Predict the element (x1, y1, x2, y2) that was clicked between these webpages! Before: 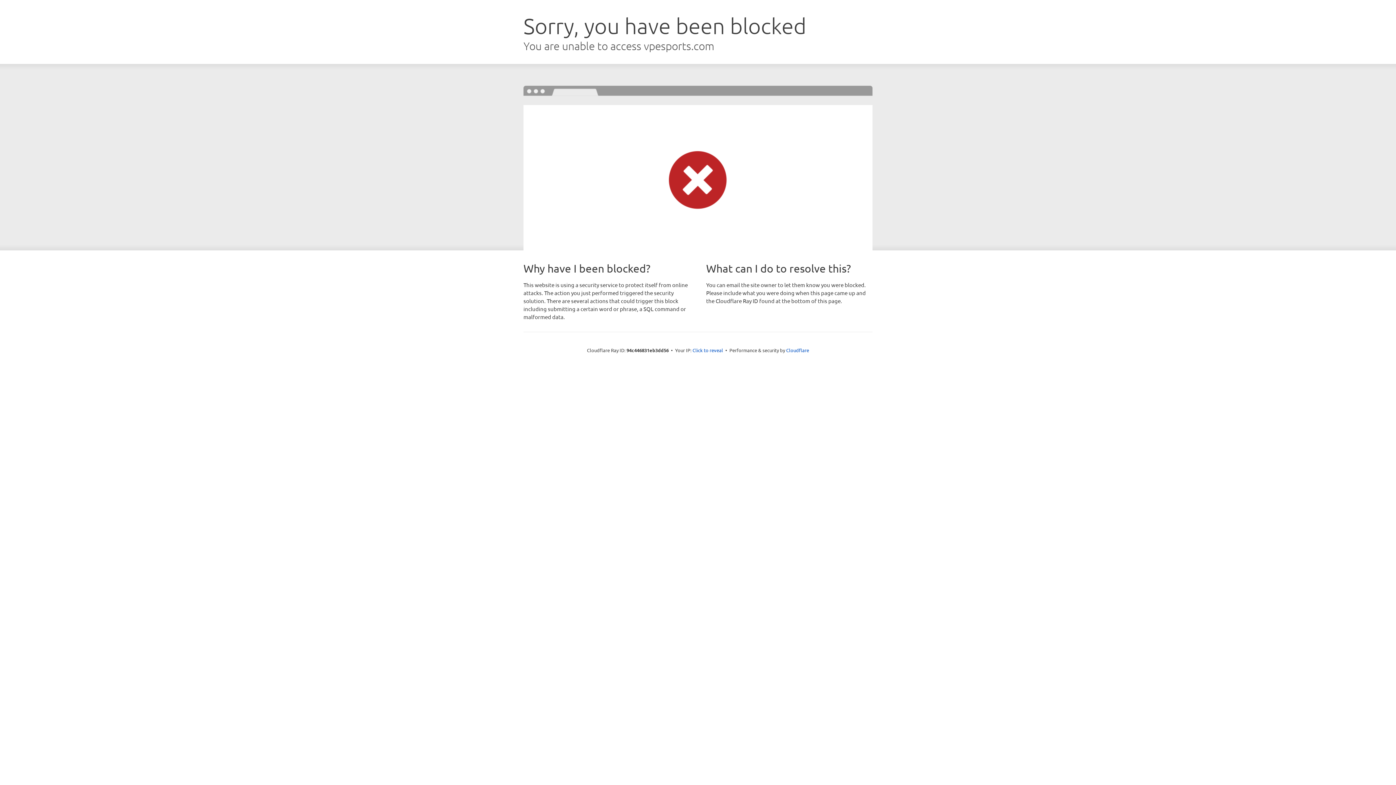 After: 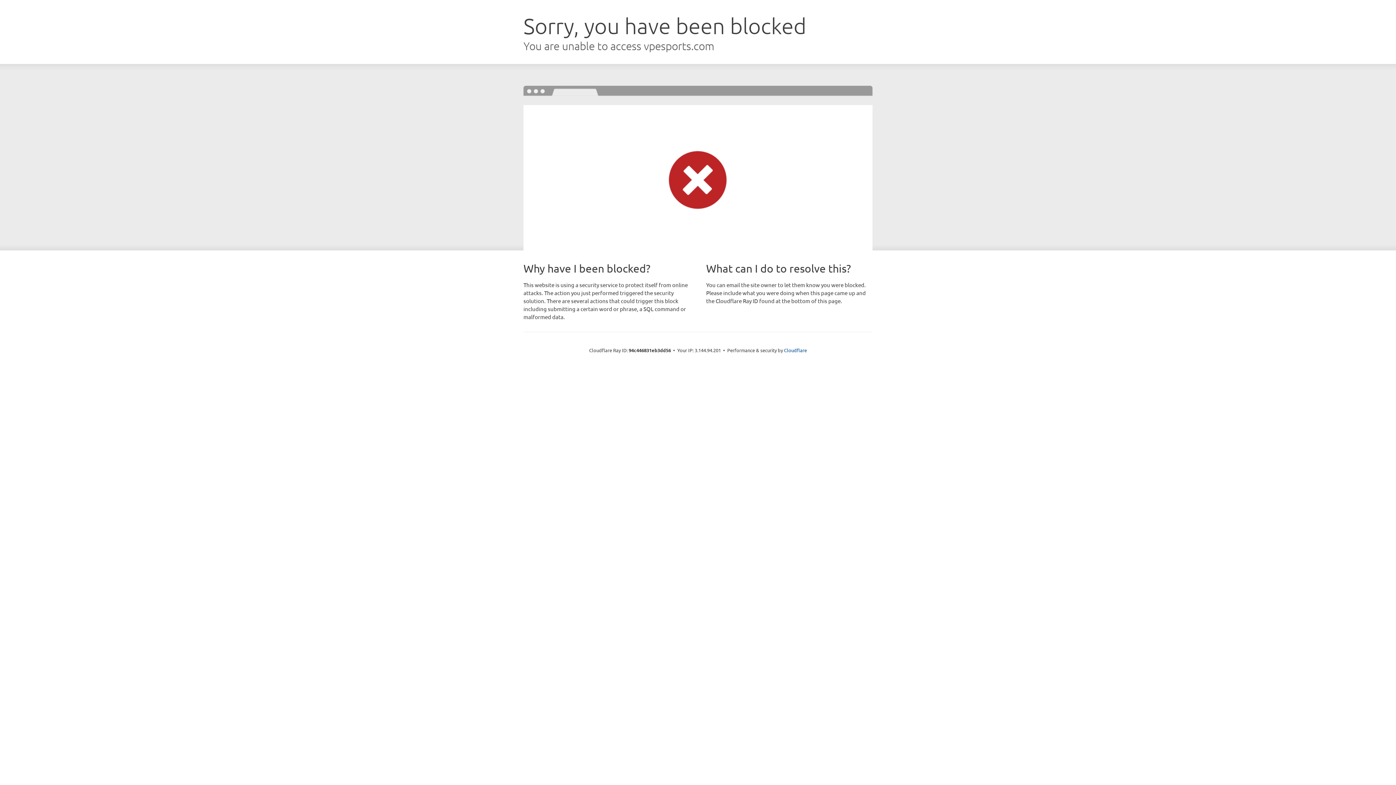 Action: bbox: (692, 346, 723, 353) label: Click to reveal